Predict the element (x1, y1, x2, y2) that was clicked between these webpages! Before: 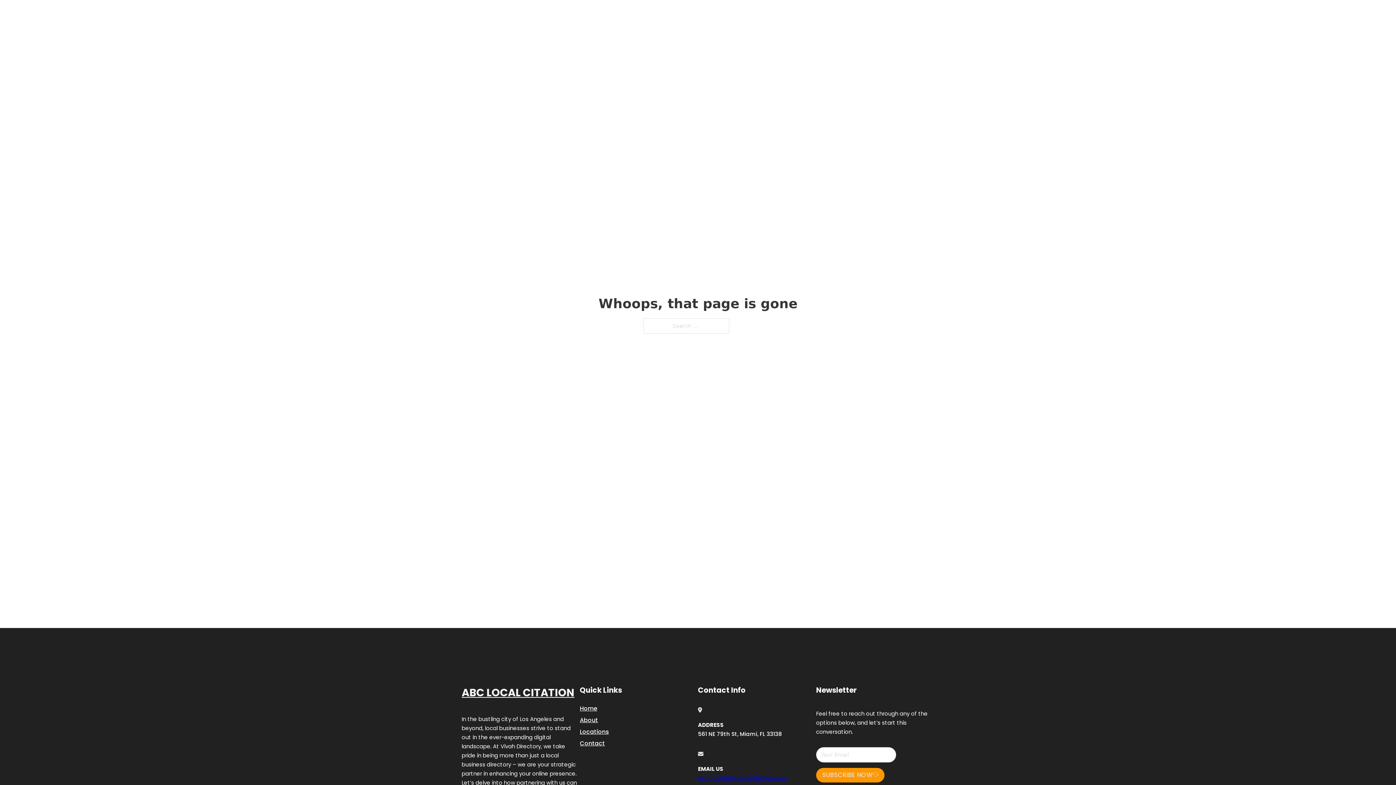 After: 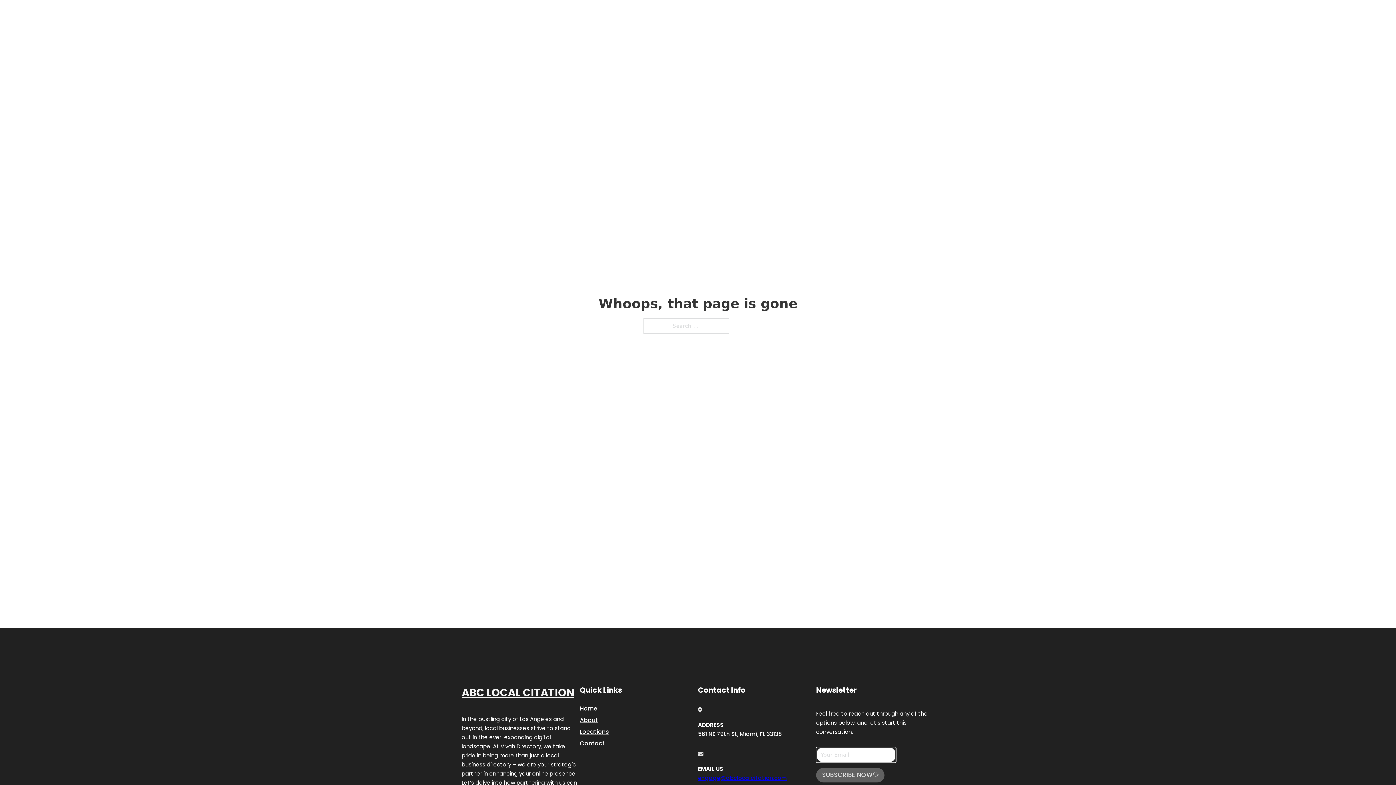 Action: label: SUBSCRIBE NOW bbox: (816, 768, 884, 782)